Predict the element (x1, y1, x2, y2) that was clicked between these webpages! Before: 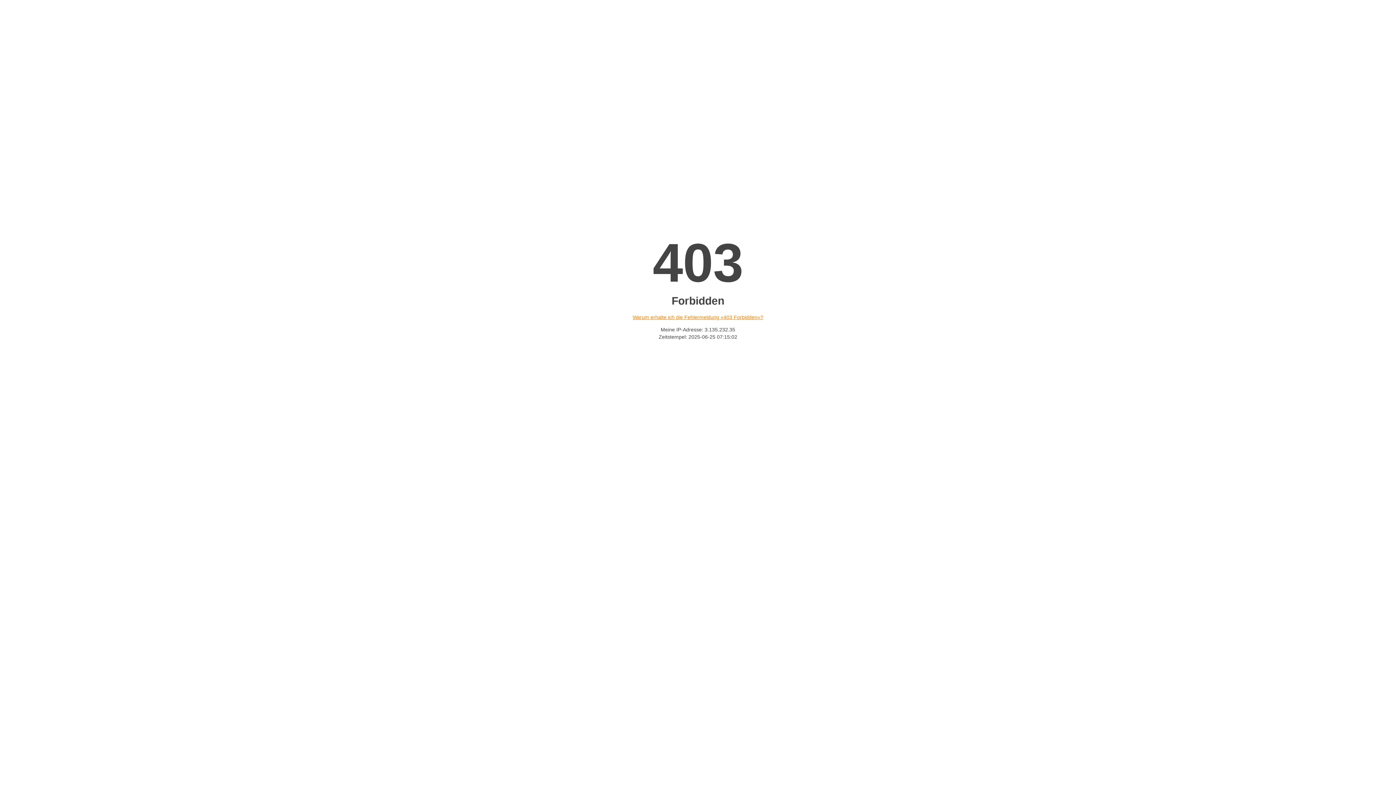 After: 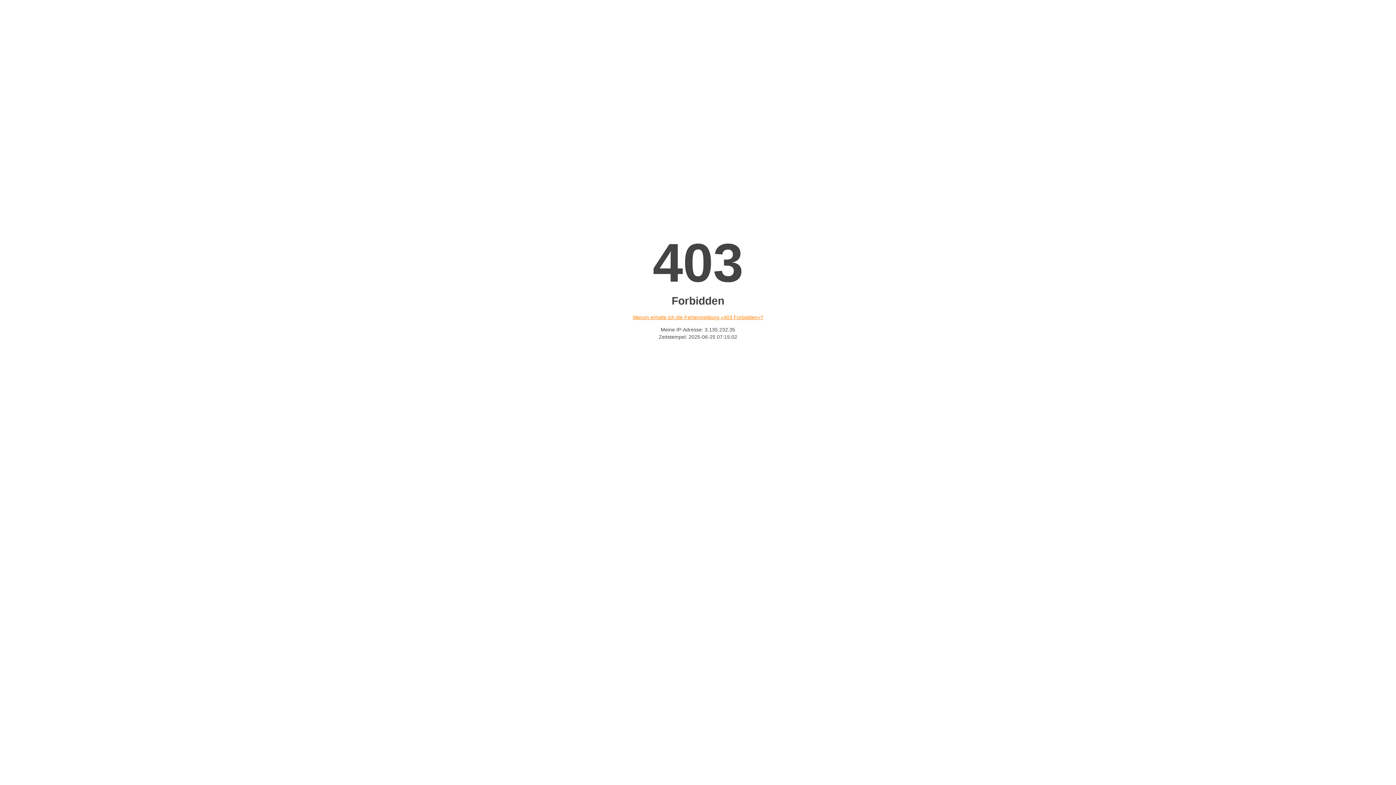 Action: bbox: (632, 314, 763, 320) label: Warum erhalte ich die Fehlermeldung «403 Forbidden»?